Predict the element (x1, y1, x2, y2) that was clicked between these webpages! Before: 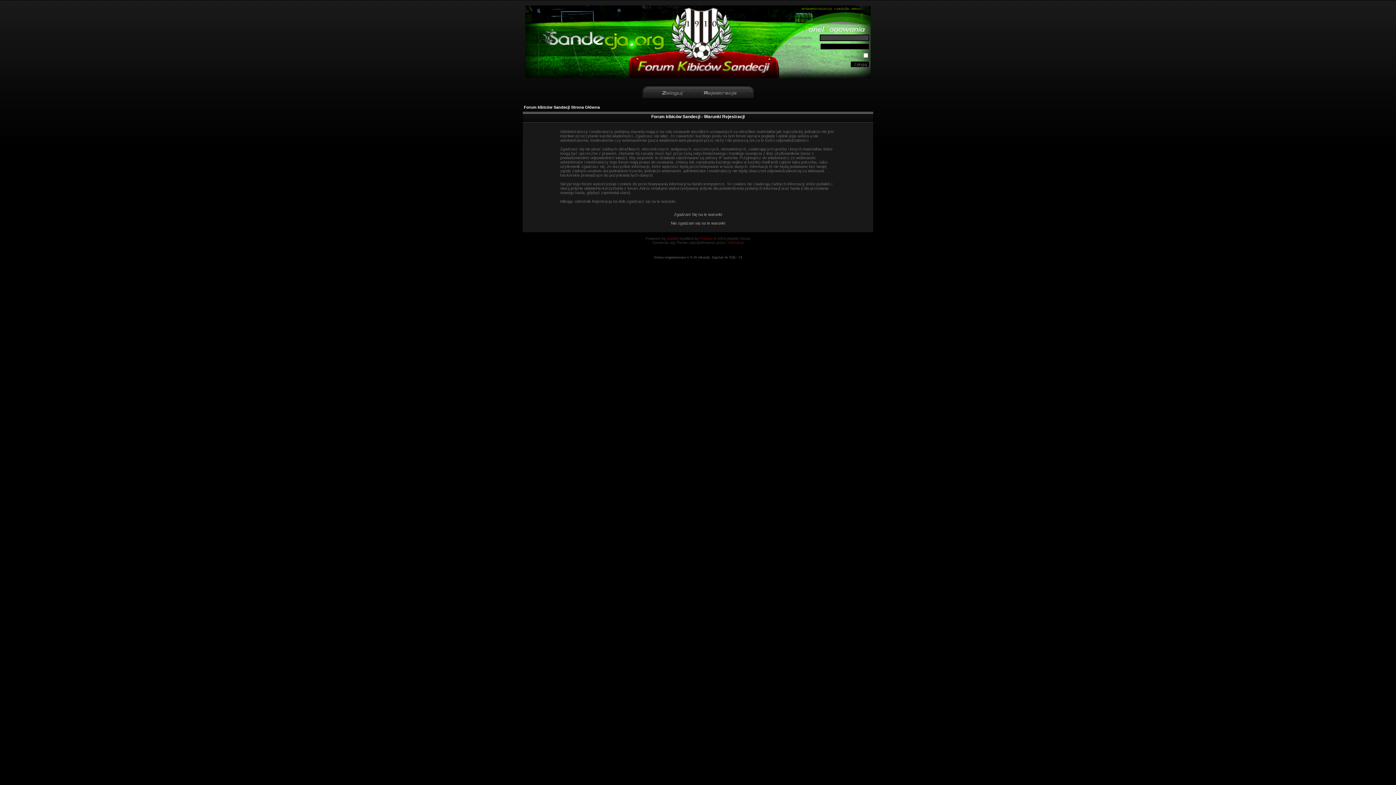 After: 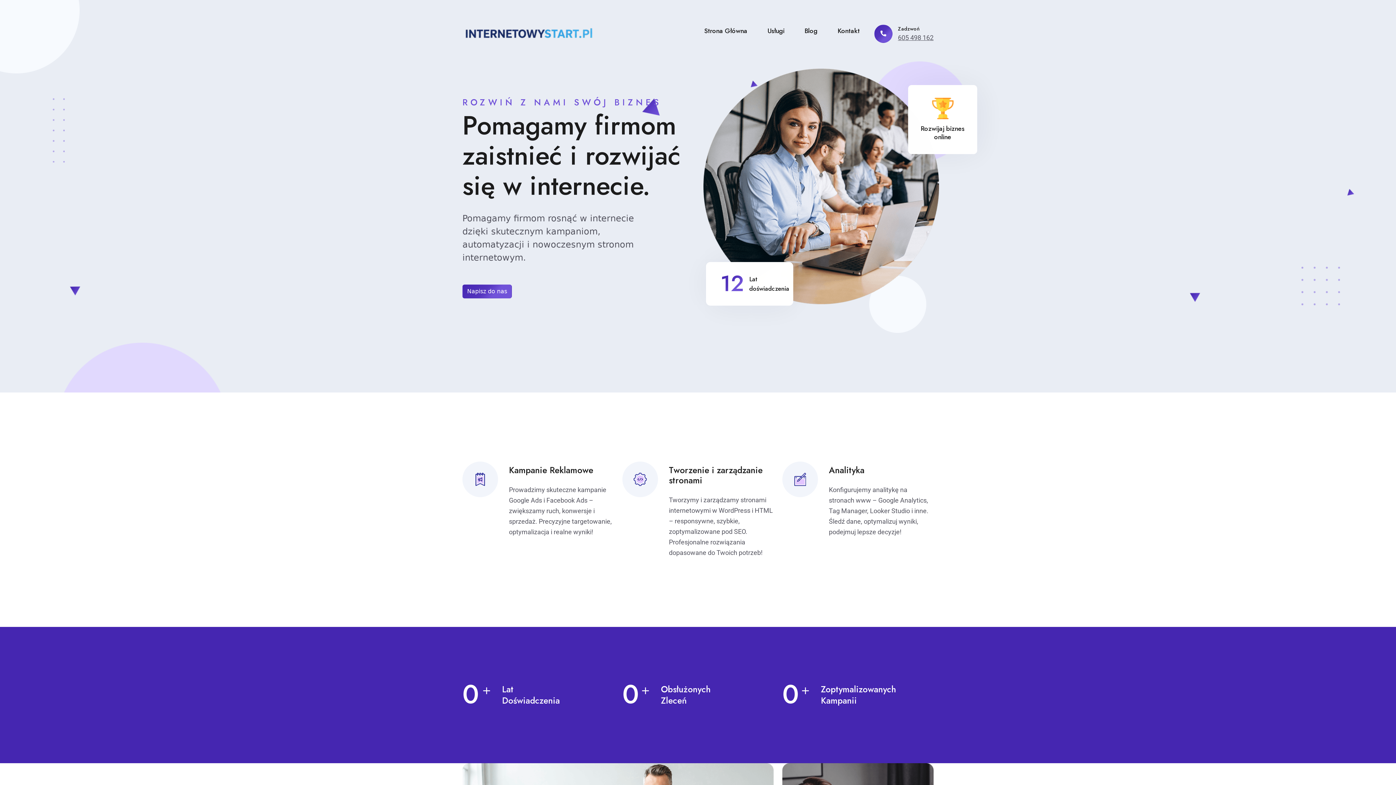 Action: bbox: (727, 240, 743, 244) label: netSuit.pl